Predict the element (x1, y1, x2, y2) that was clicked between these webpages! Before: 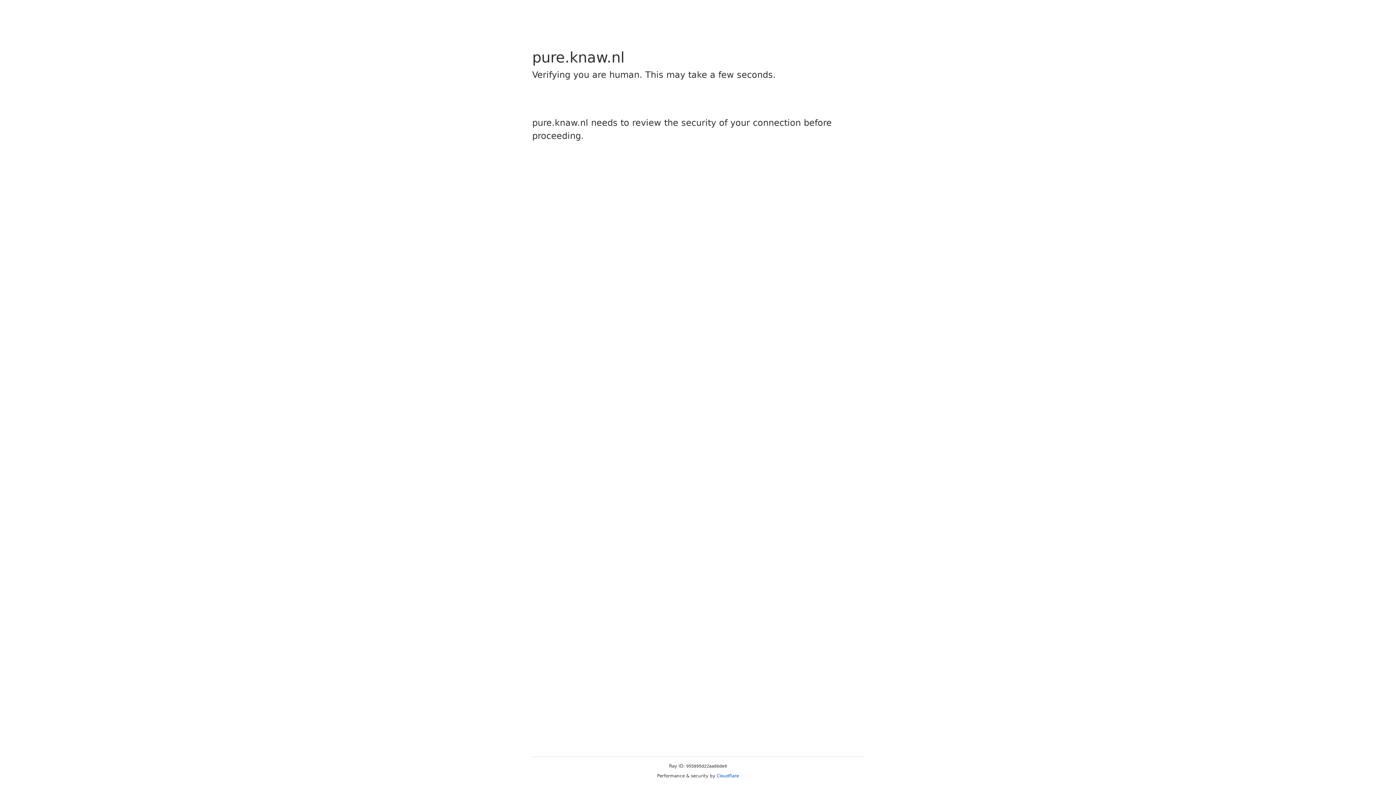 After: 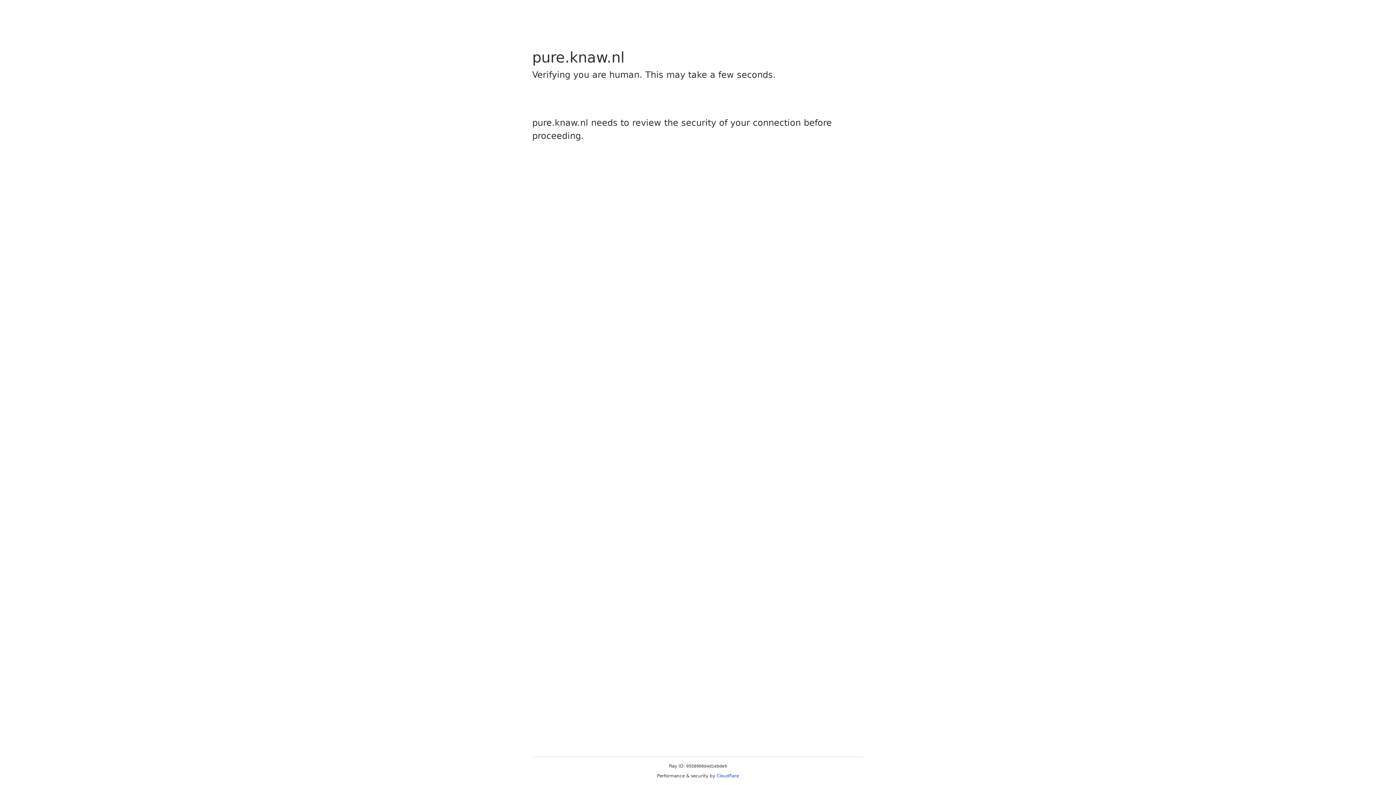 Action: label: Cloudflare bbox: (716, 773, 739, 778)